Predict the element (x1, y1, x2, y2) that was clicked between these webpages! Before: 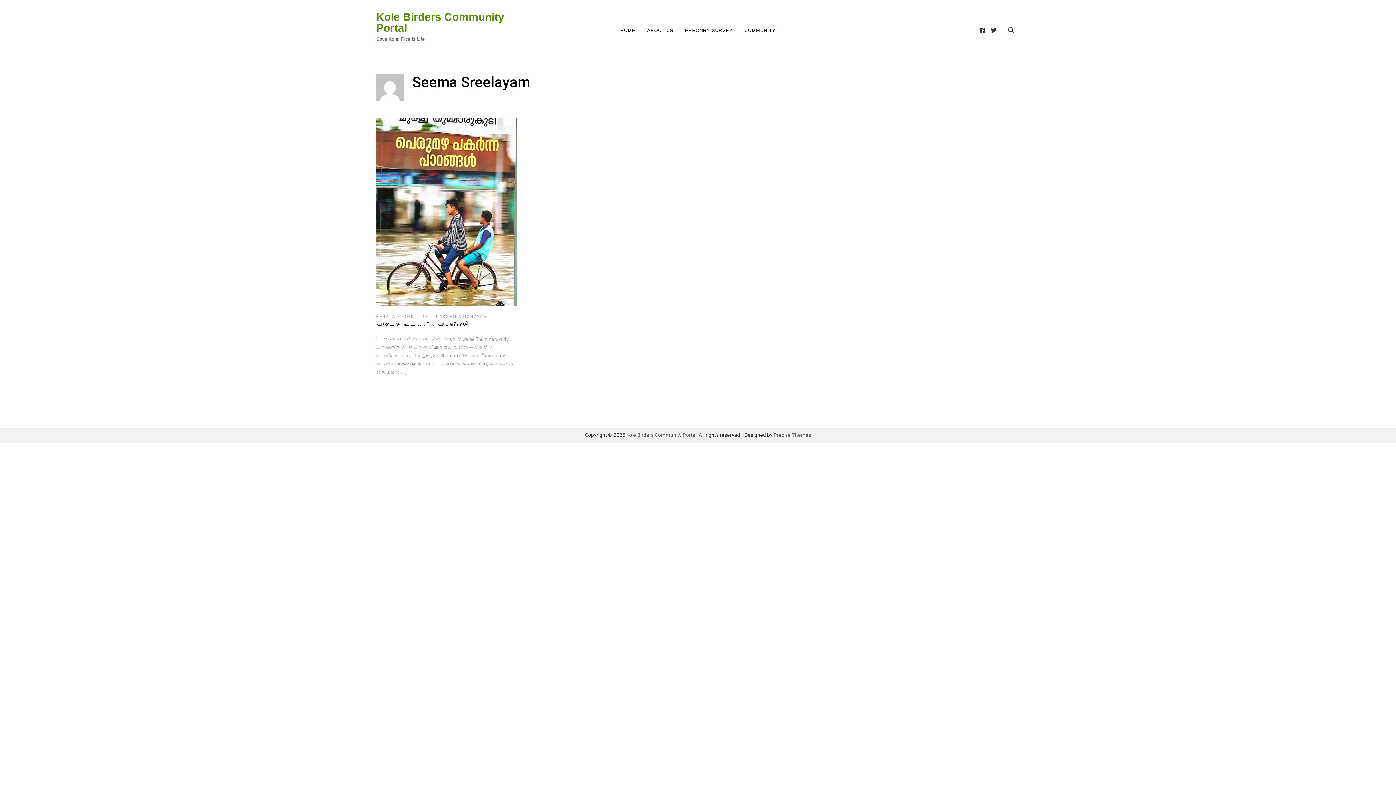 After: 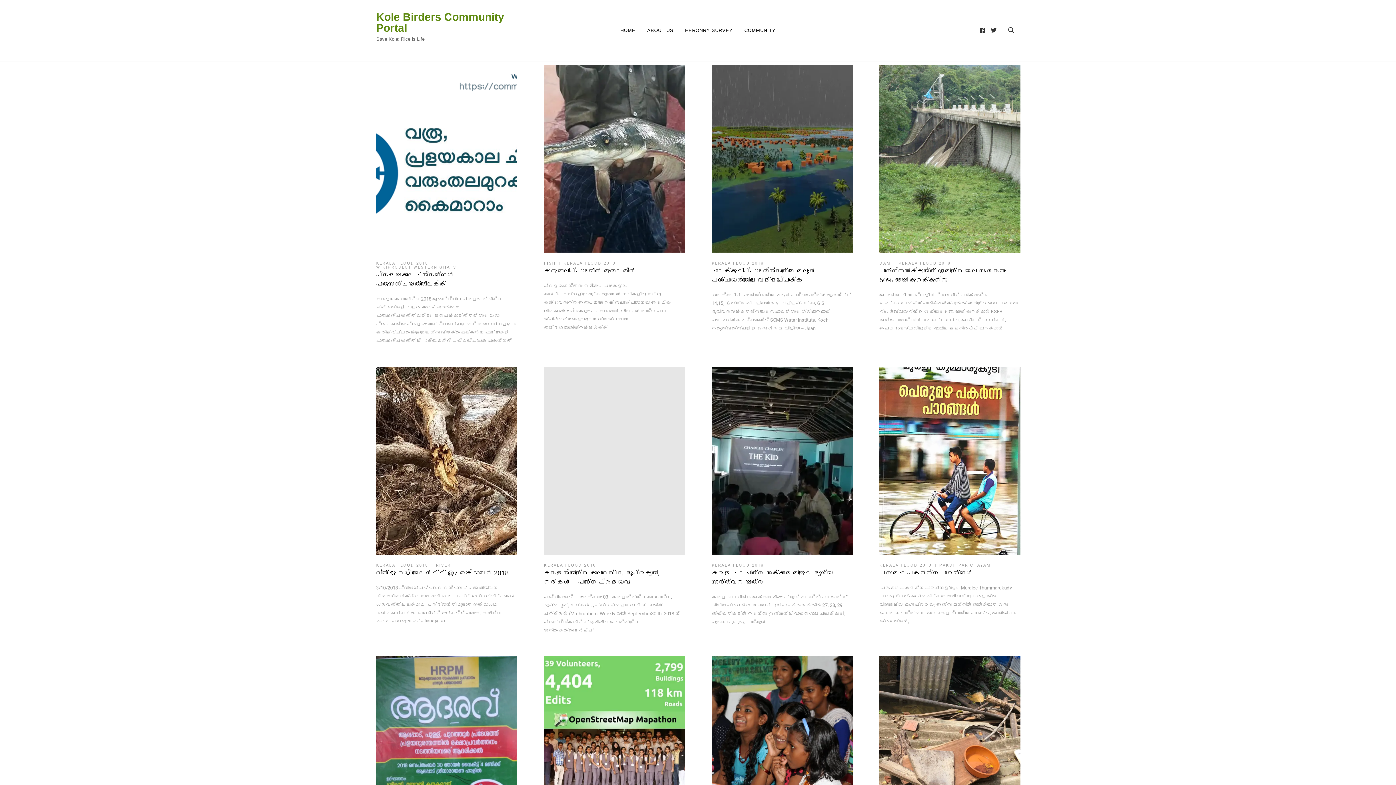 Action: bbox: (376, 315, 428, 319) label: KERALA FLOOD 2018